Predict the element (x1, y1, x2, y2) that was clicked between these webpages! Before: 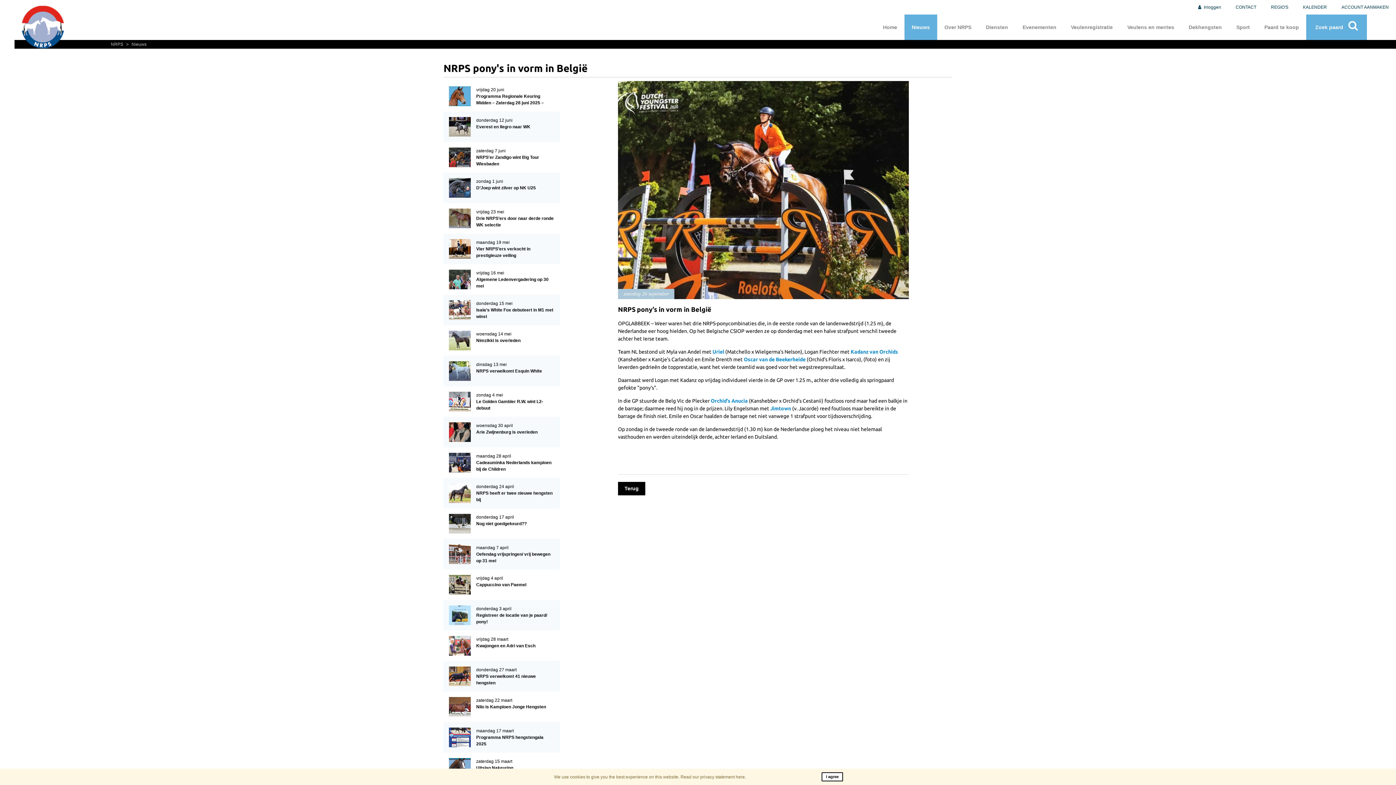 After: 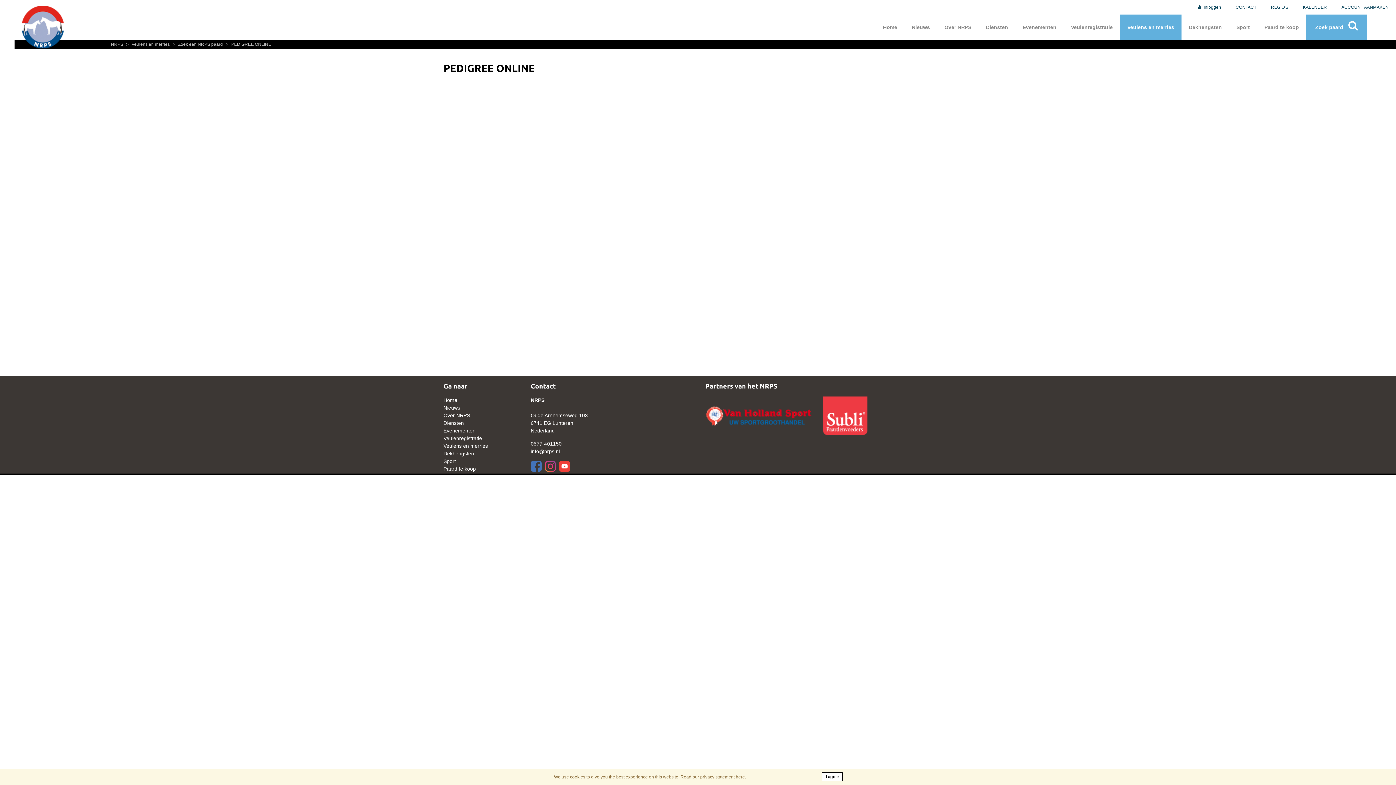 Action: label: Zoek paard  bbox: (1306, 14, 1367, 40)